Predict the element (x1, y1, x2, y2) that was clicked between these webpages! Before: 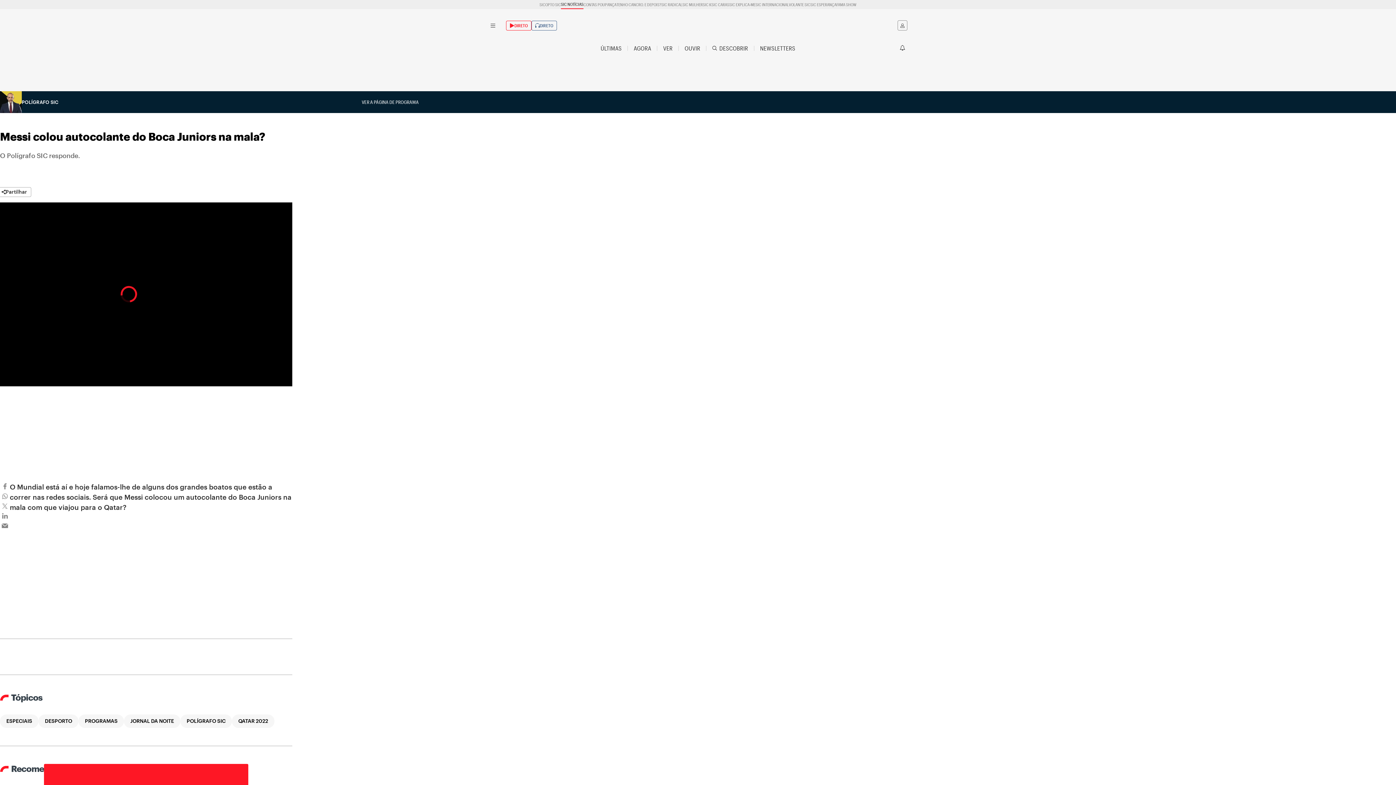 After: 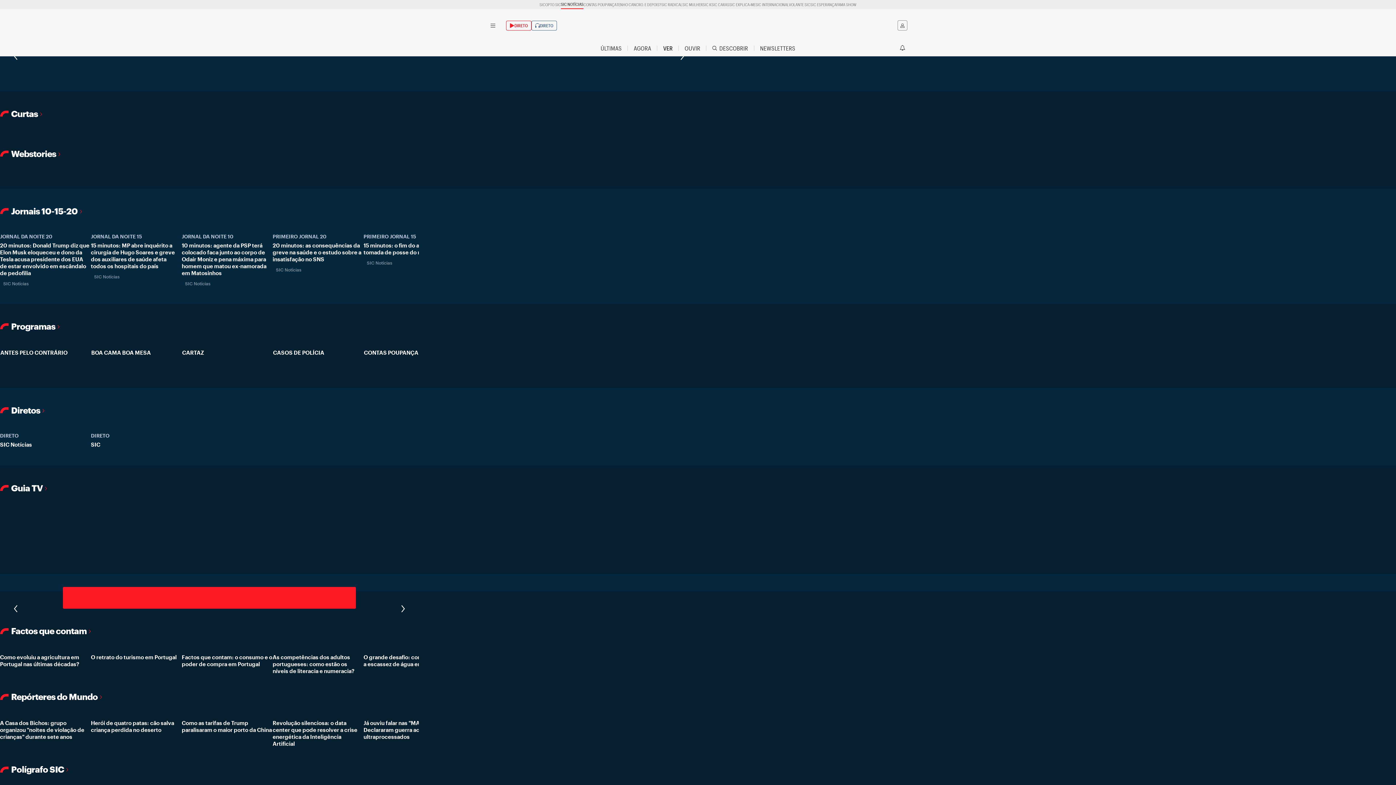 Action: bbox: (657, 45, 678, 51) label: VER